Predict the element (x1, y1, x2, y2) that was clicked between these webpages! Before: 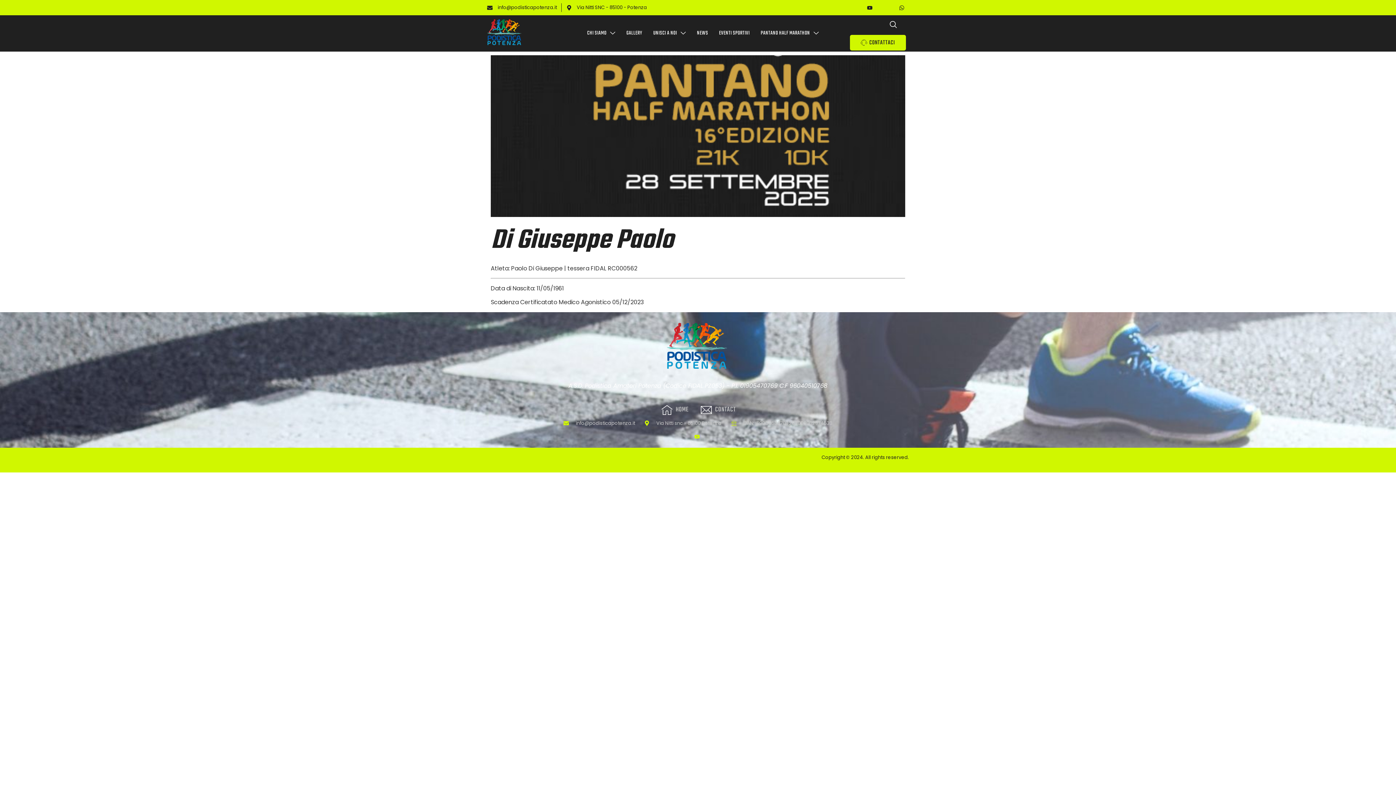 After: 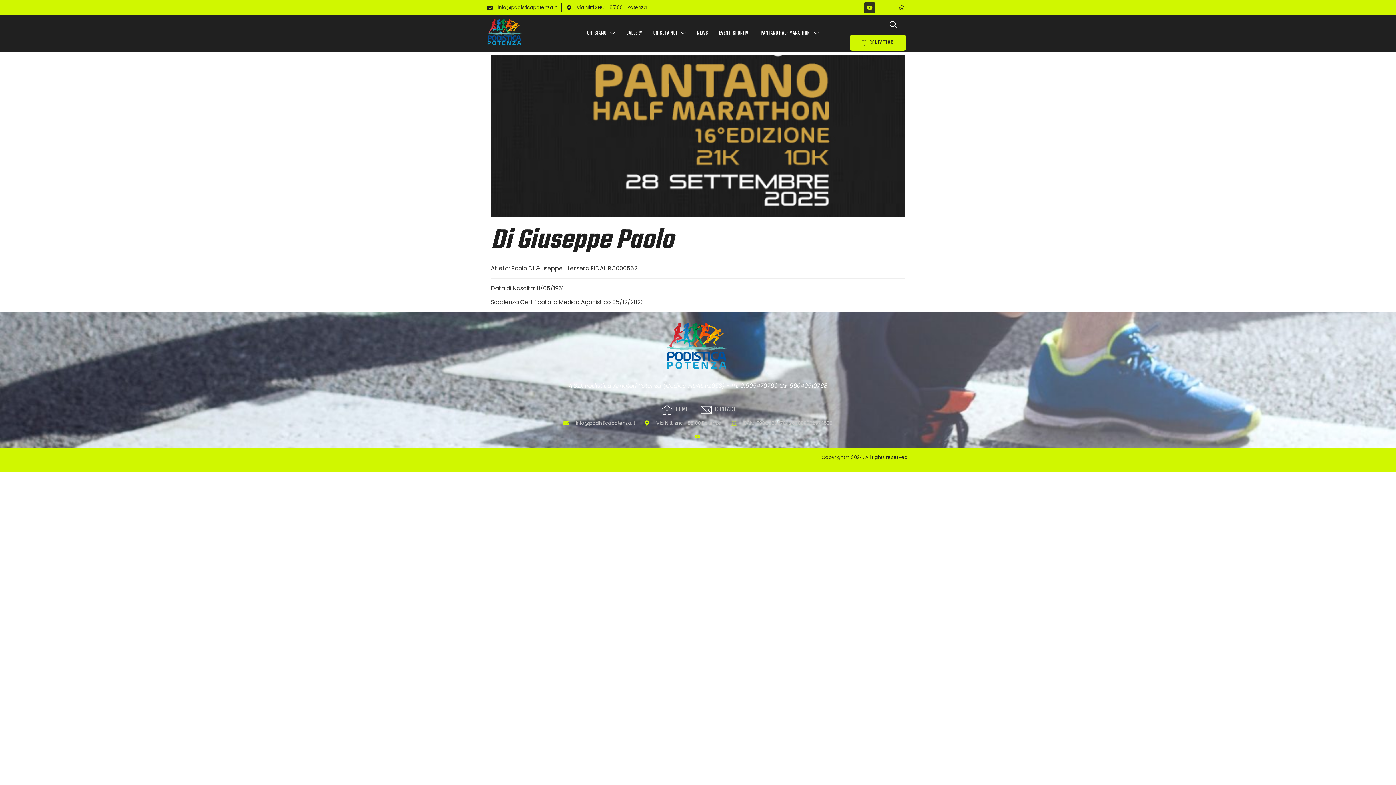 Action: bbox: (864, 2, 875, 13) label: Youtube